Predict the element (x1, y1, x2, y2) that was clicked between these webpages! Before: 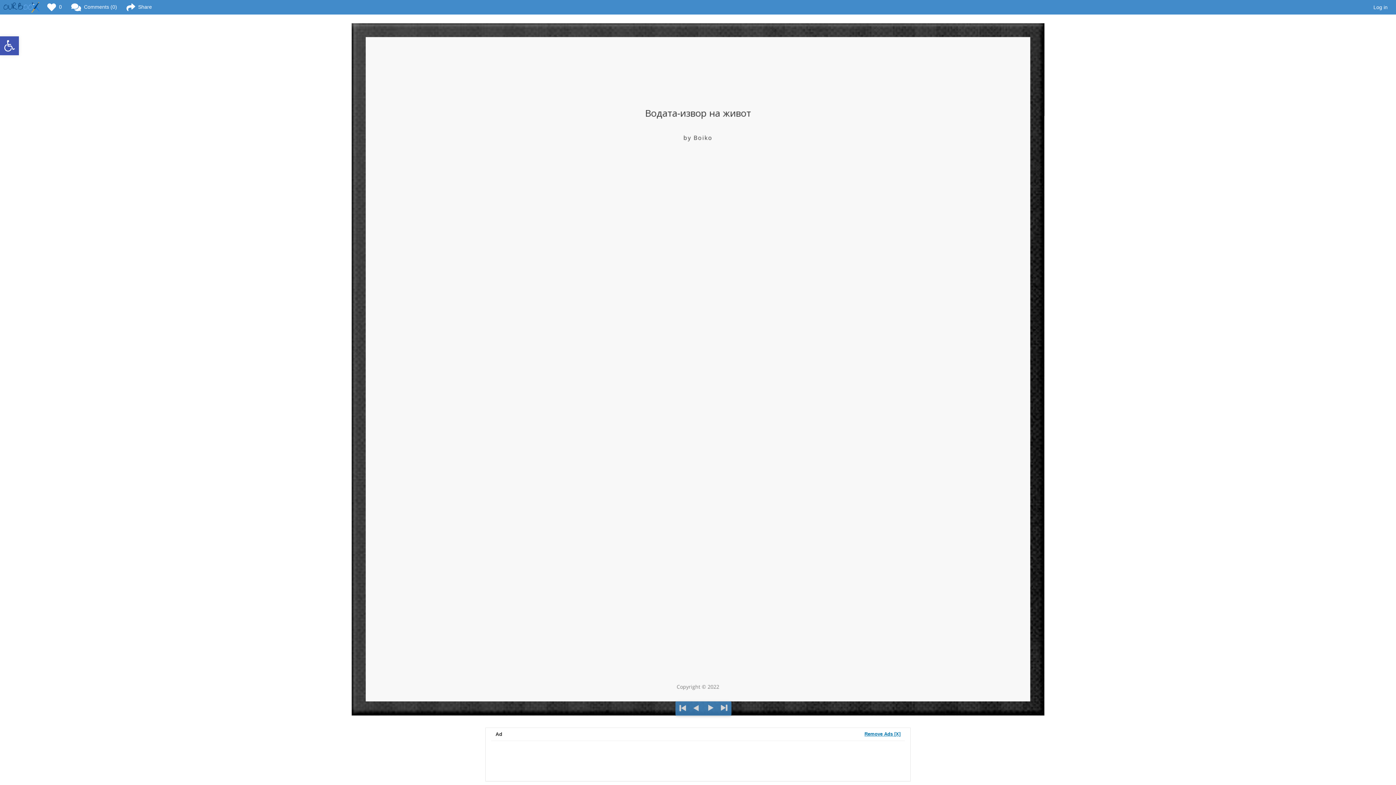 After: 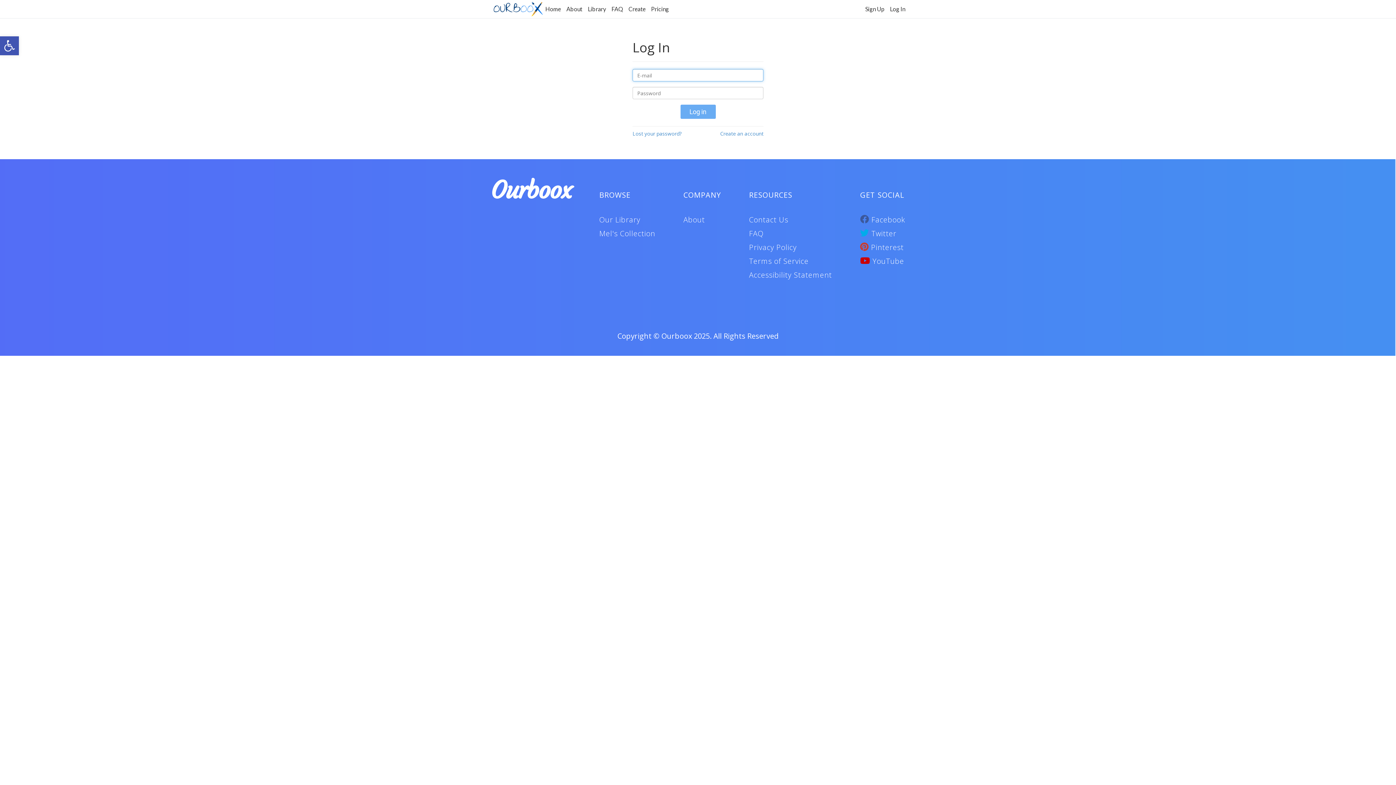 Action: bbox: (1373, 2, 1387, 12) label: Log in